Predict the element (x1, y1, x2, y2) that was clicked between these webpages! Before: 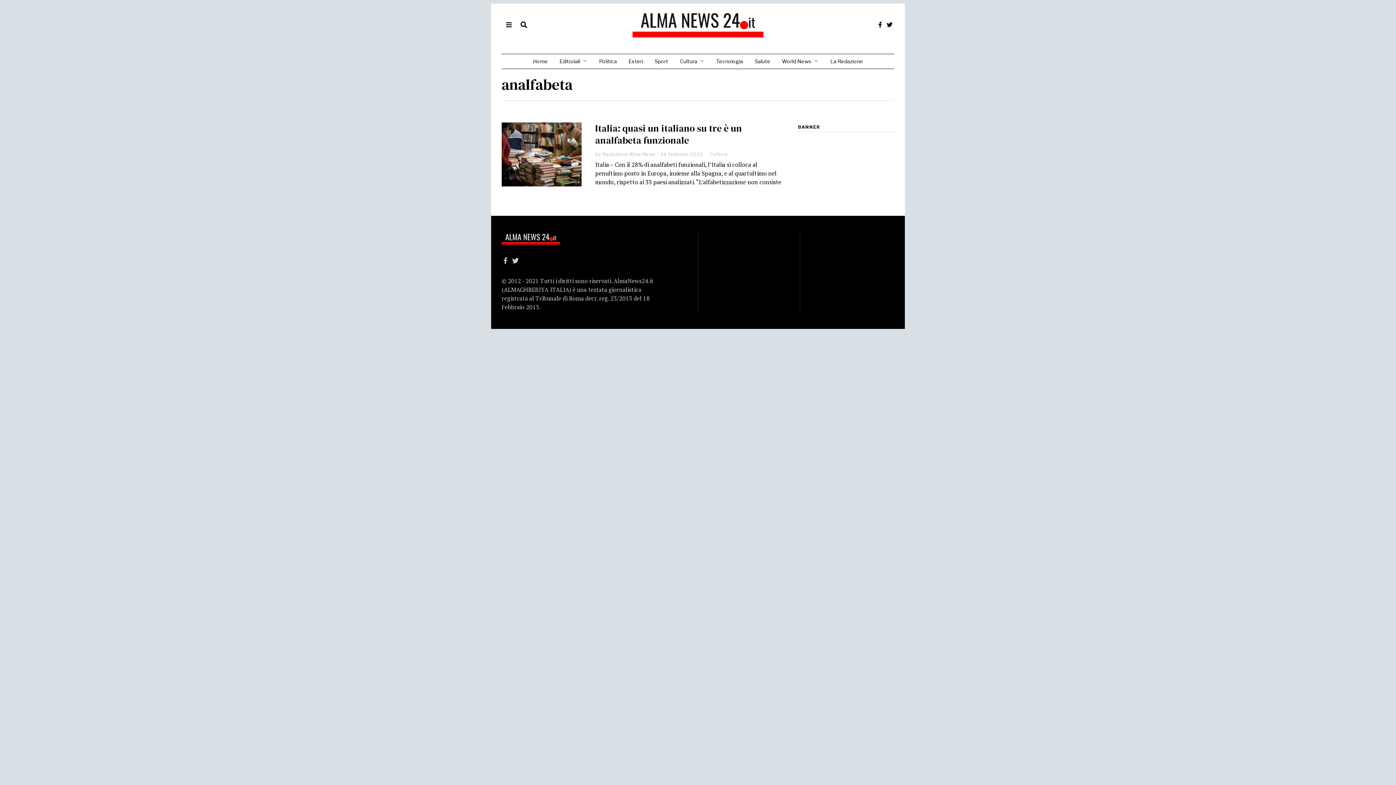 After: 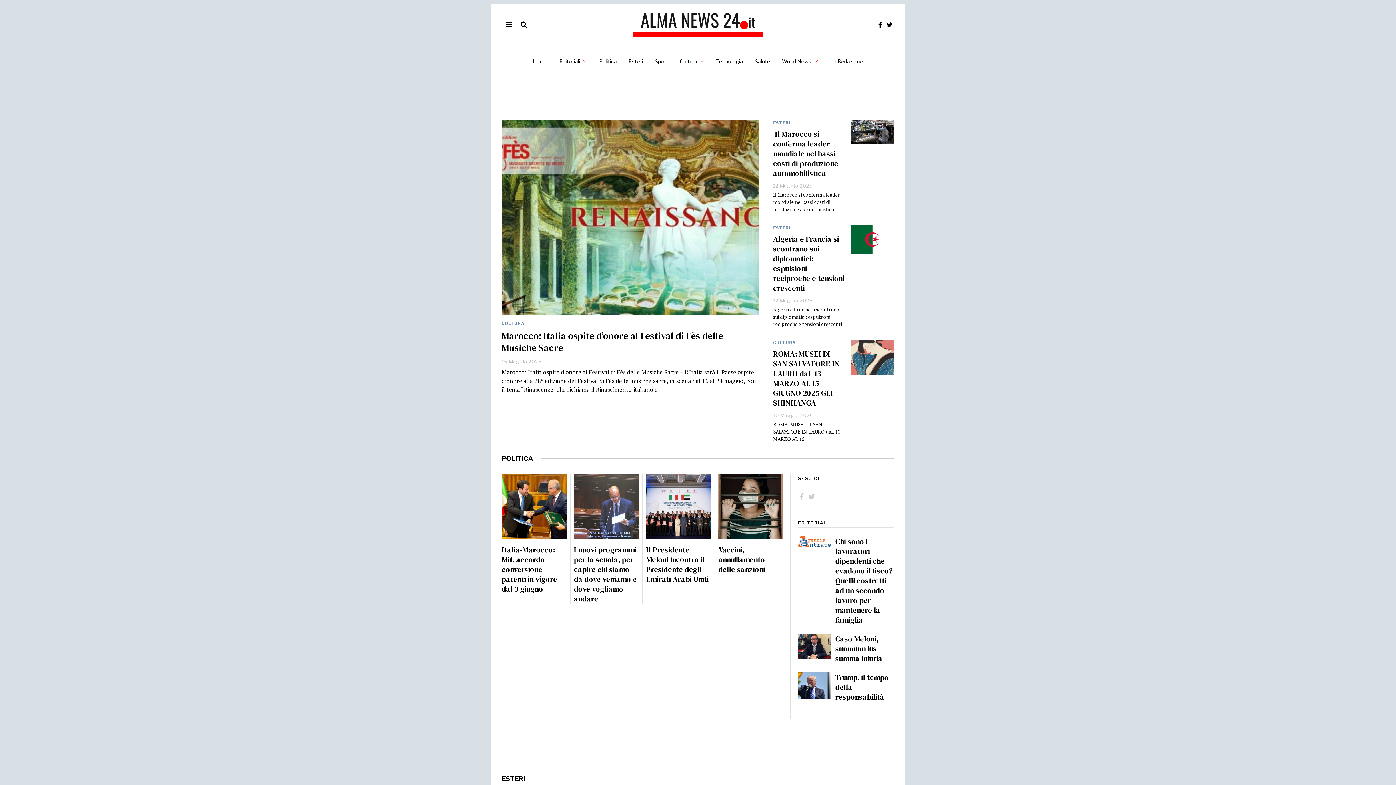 Action: bbox: (528, 54, 553, 68) label: Home